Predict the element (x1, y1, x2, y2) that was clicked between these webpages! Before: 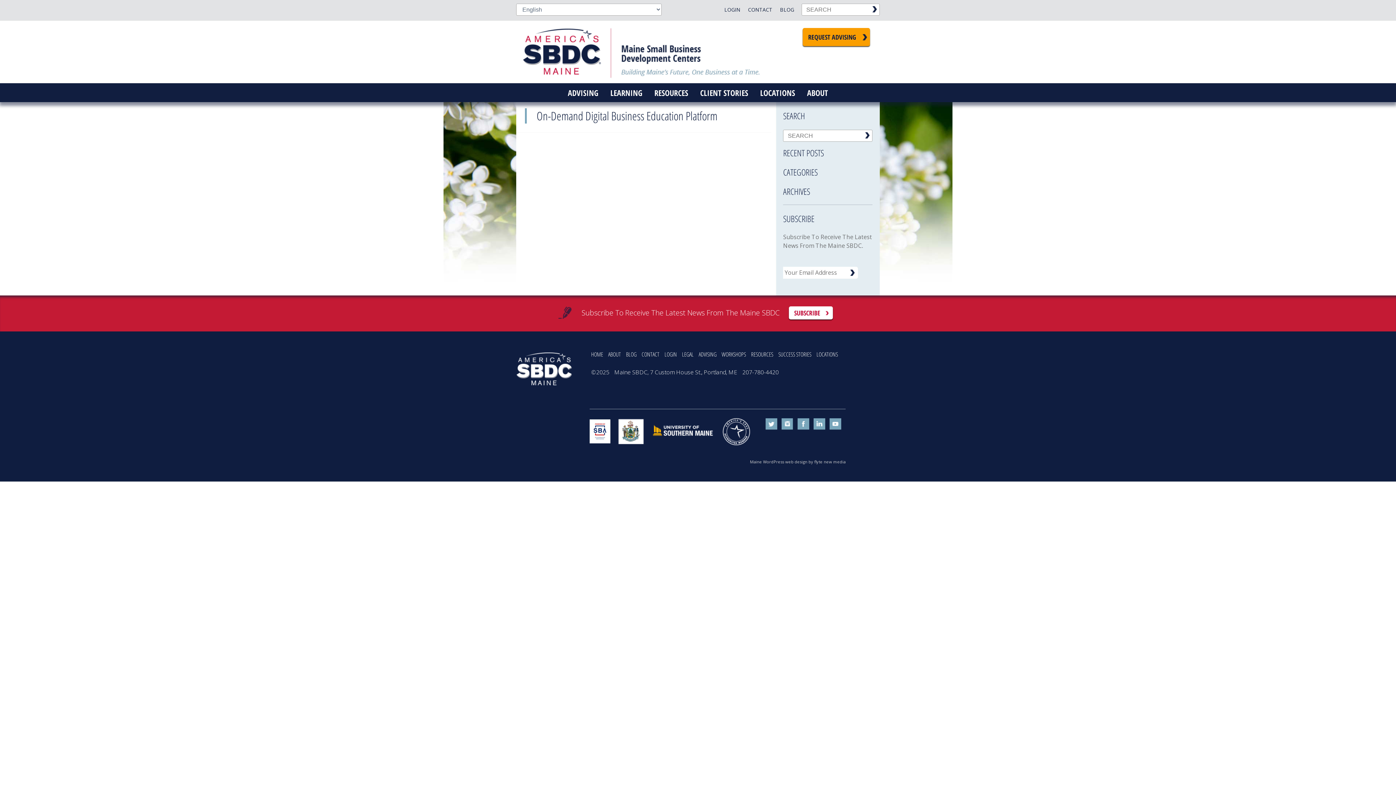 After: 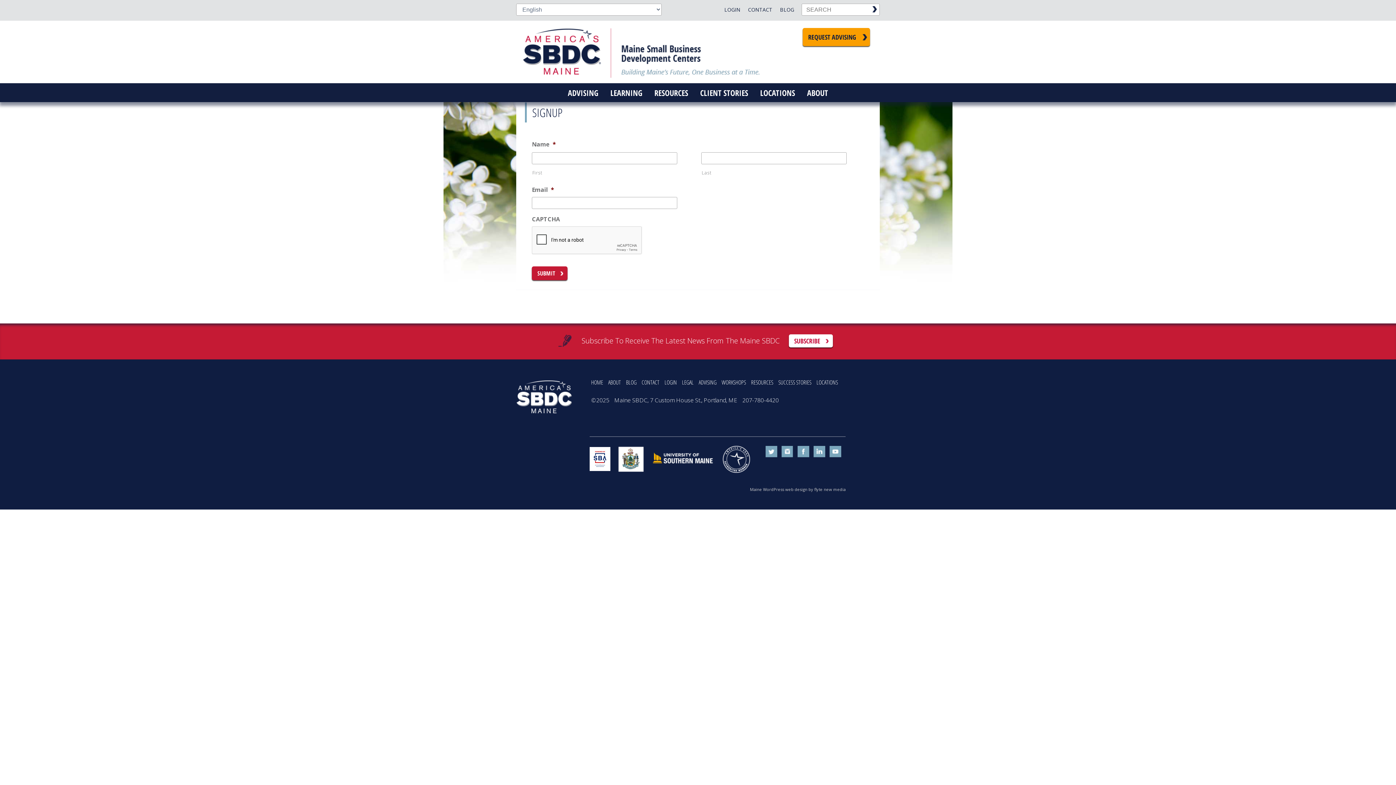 Action: bbox: (788, 306, 832, 319) label: SUBSCRIBE